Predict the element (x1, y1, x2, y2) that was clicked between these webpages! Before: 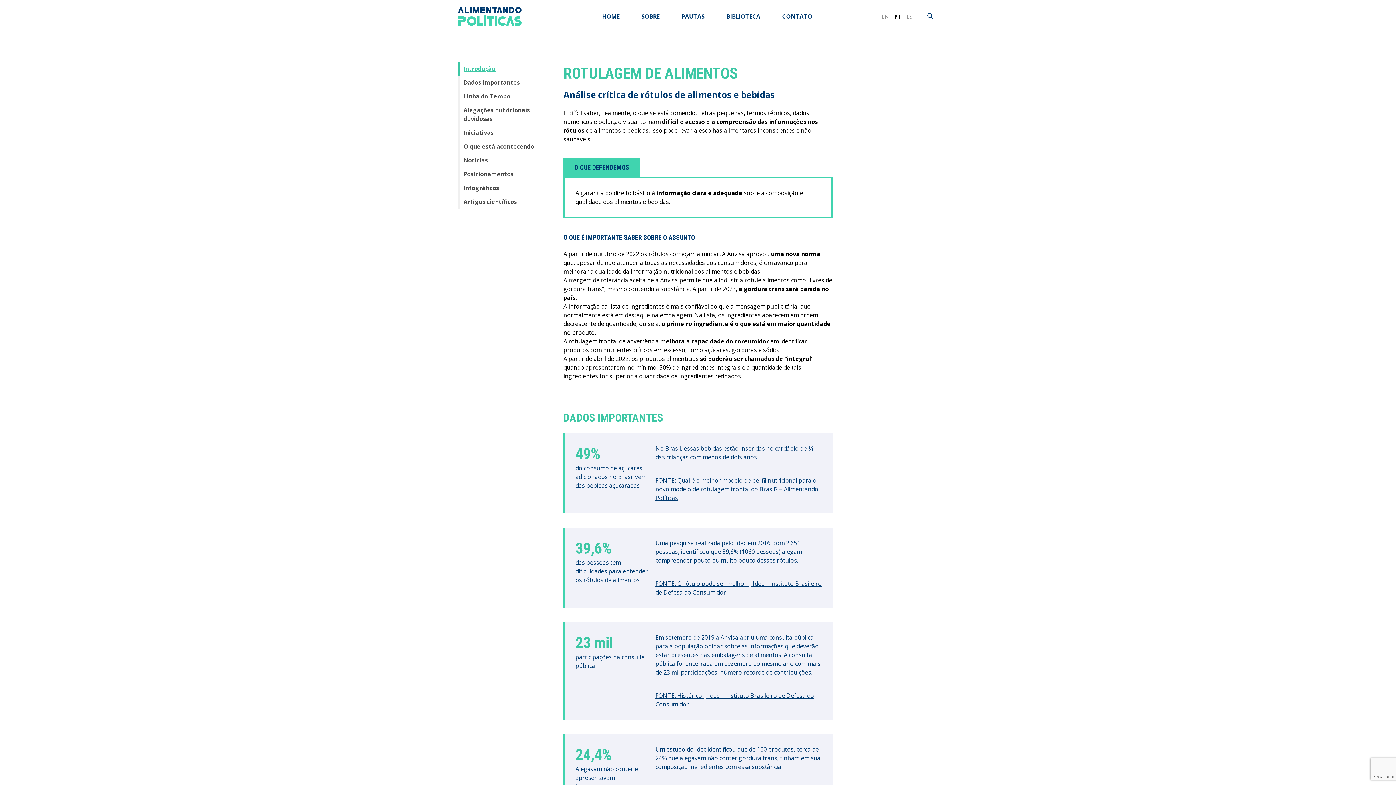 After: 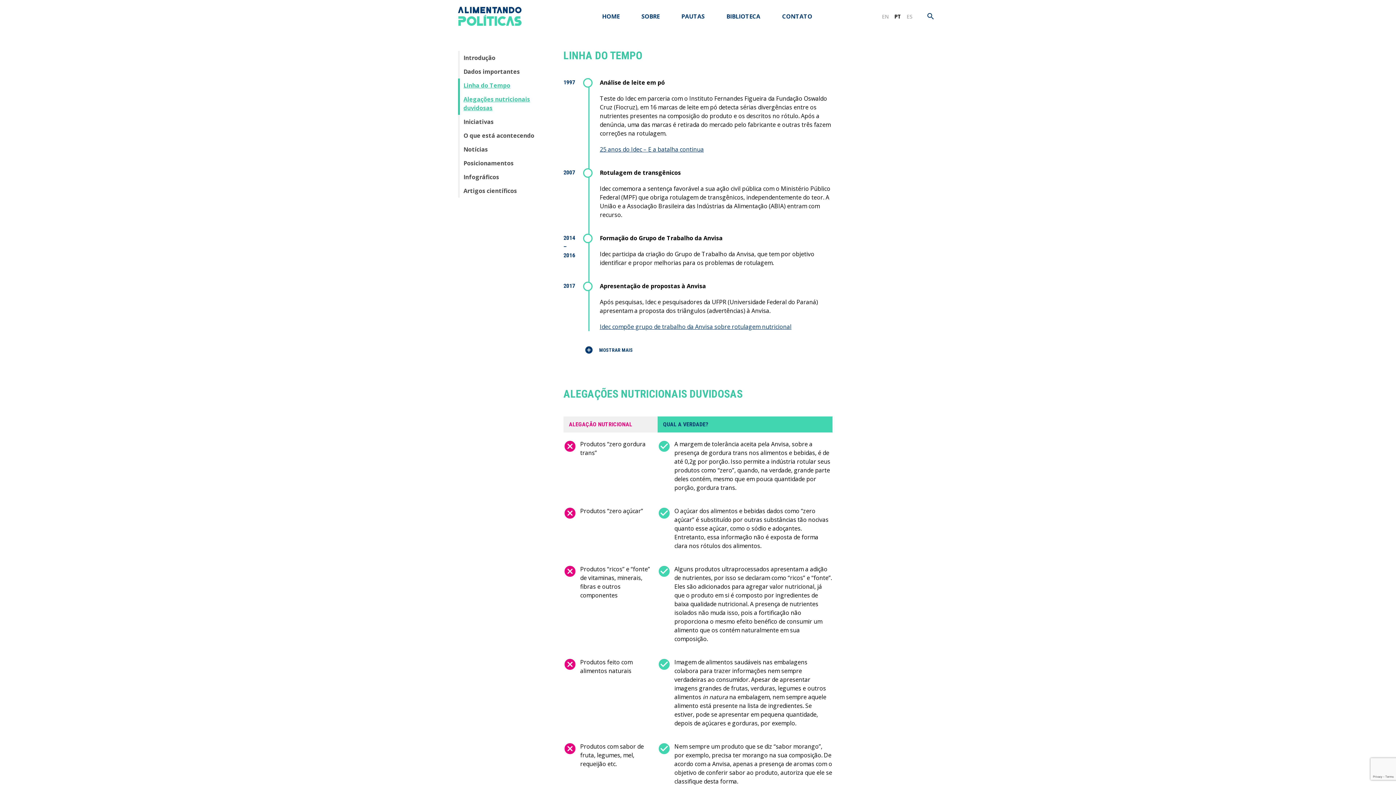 Action: bbox: (458, 89, 545, 103) label: Linha do Tempo